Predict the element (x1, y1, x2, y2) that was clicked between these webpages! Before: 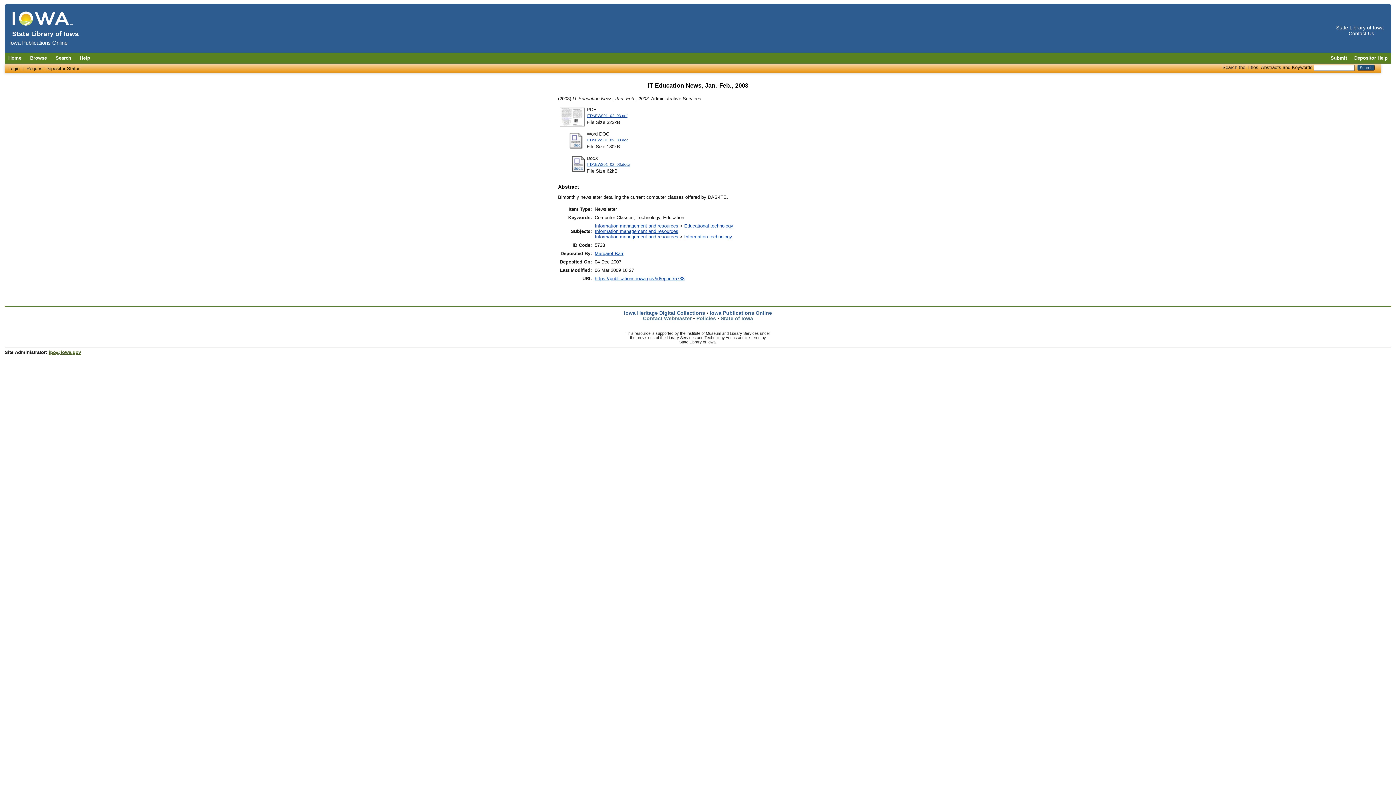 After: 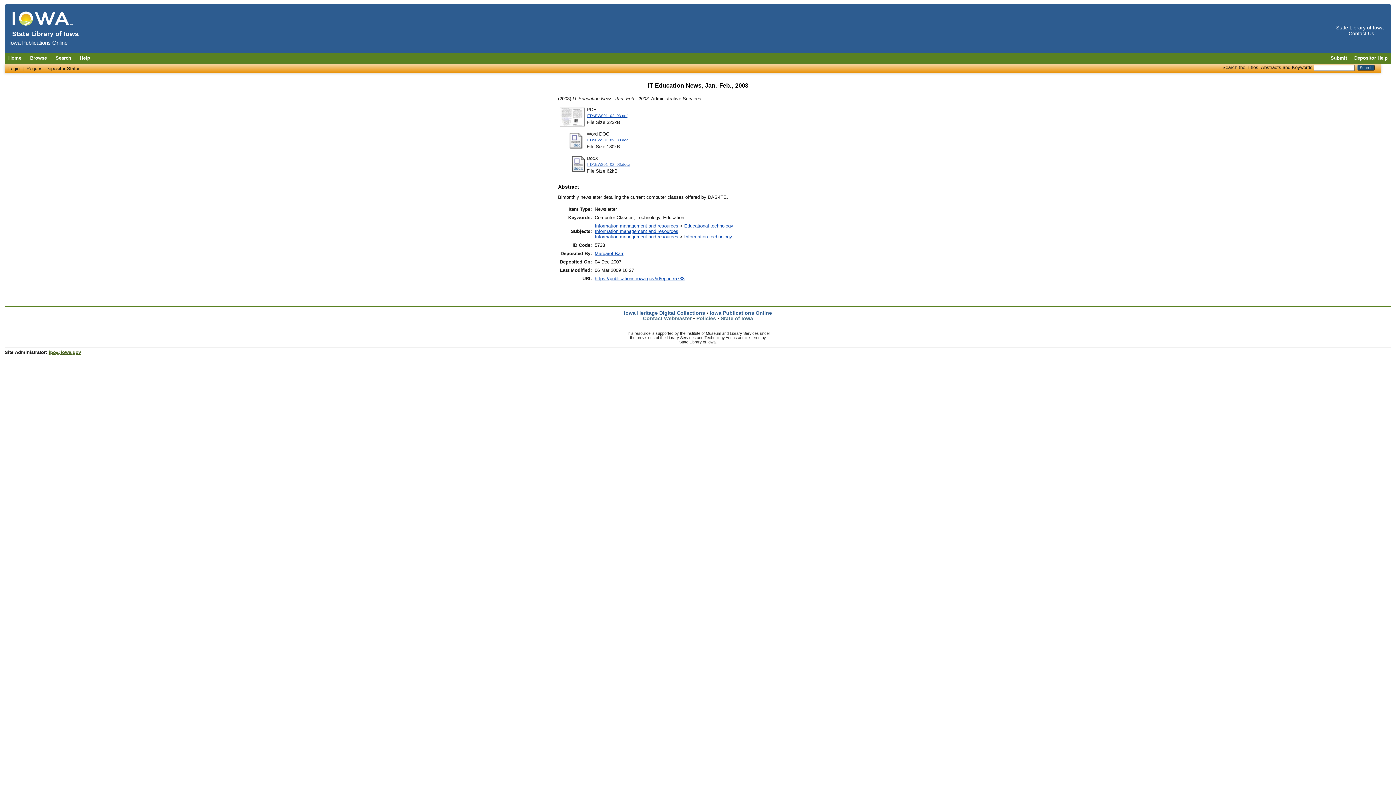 Action: bbox: (586, 162, 630, 166) label: ITDNEWS01_02_03.docx